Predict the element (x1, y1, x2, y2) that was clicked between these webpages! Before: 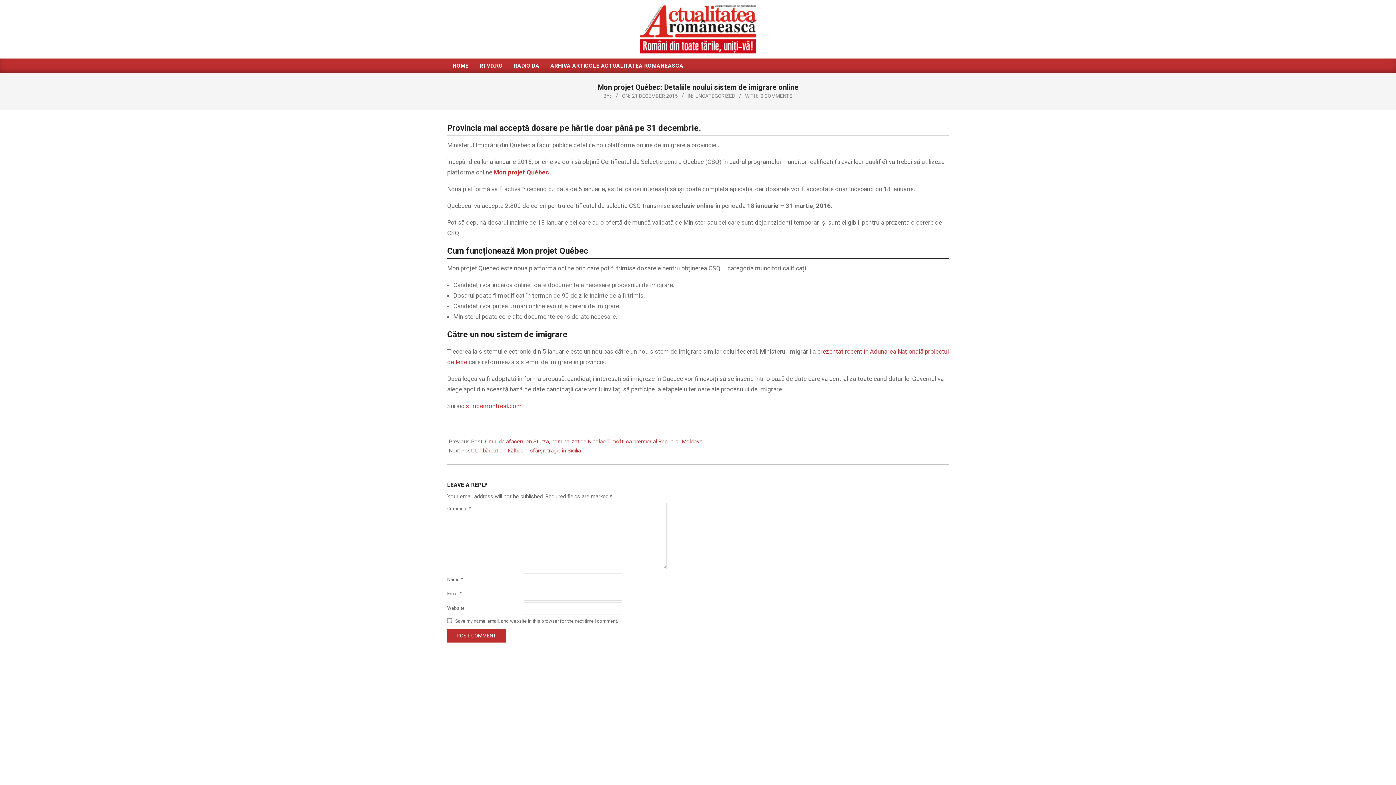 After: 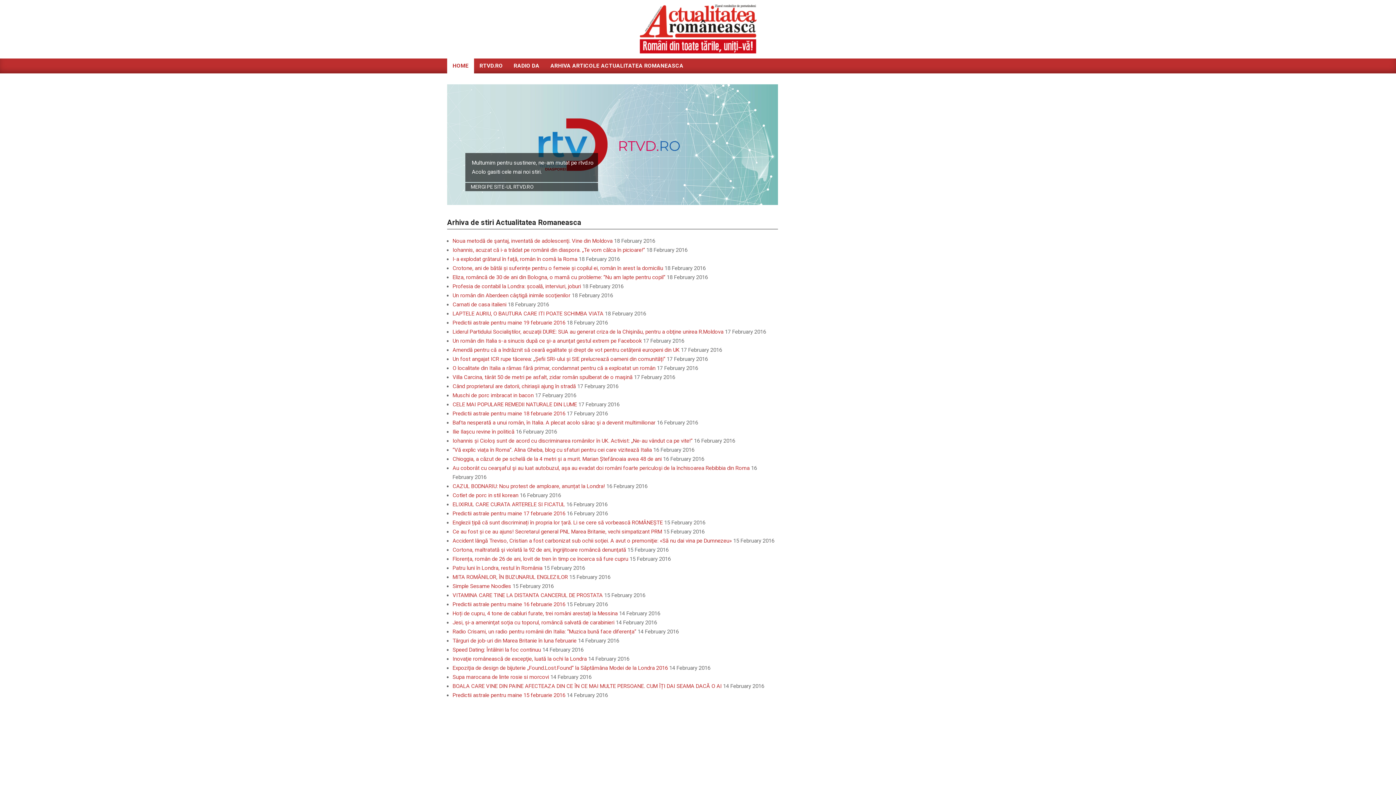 Action: label: HOME bbox: (447, 58, 474, 73)